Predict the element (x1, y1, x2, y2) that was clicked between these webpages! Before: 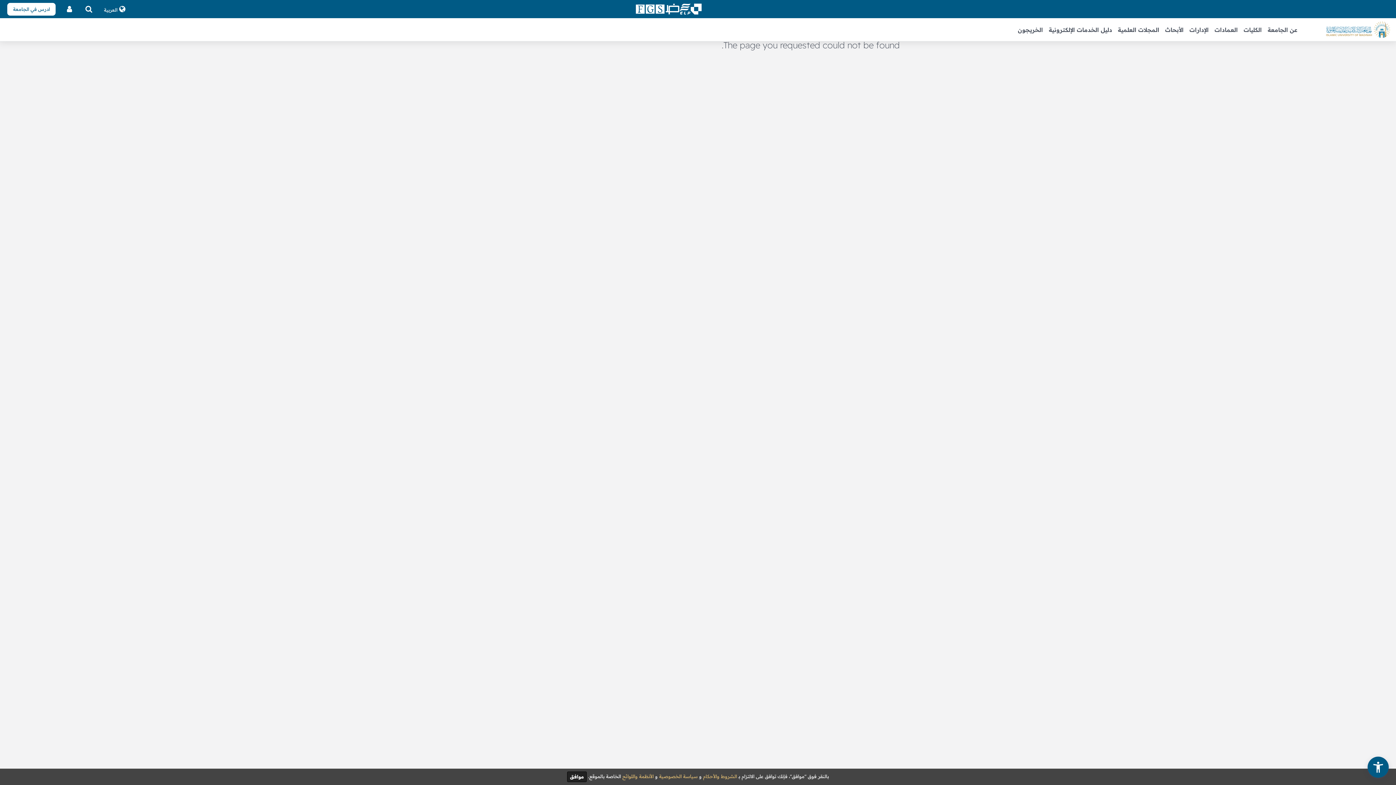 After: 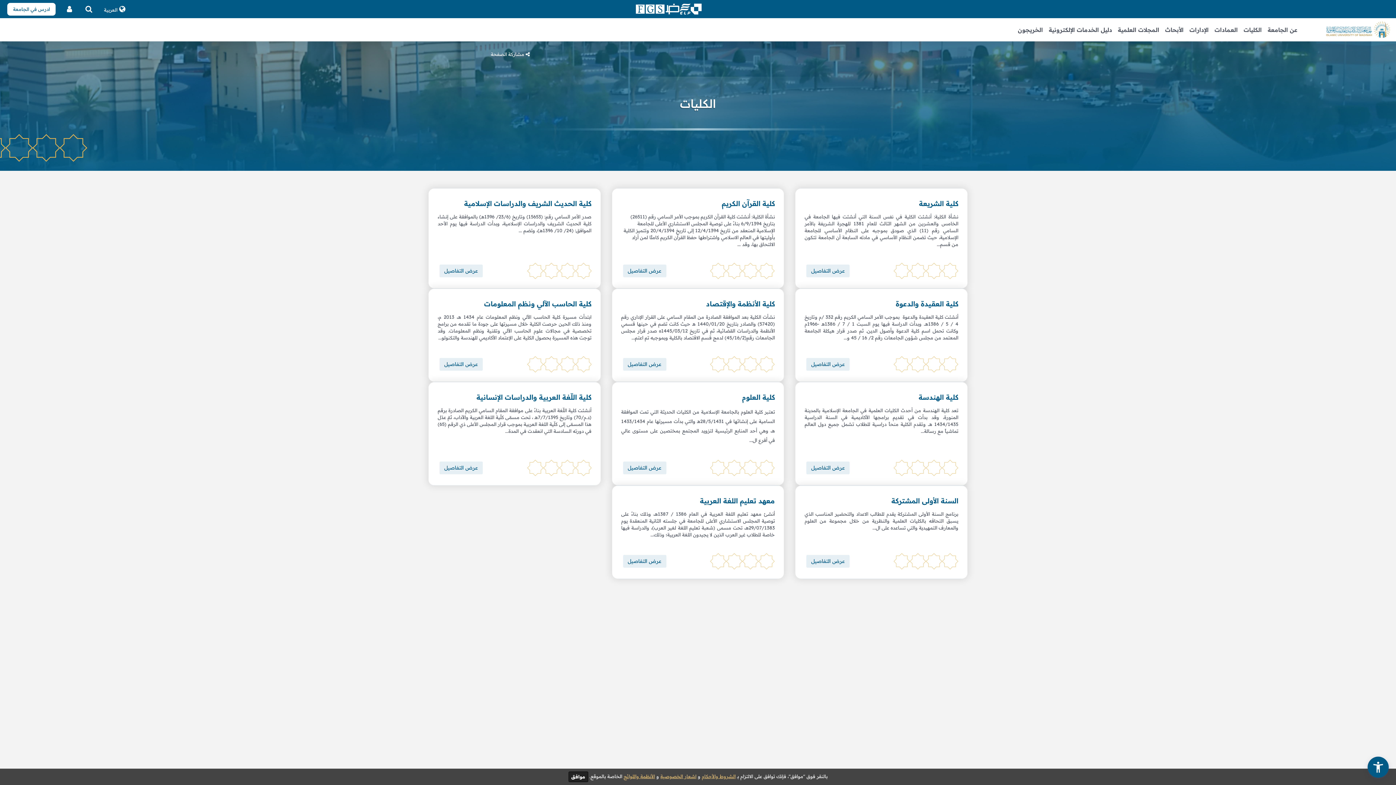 Action: bbox: (1241, 18, 1265, 41) label: الكليات